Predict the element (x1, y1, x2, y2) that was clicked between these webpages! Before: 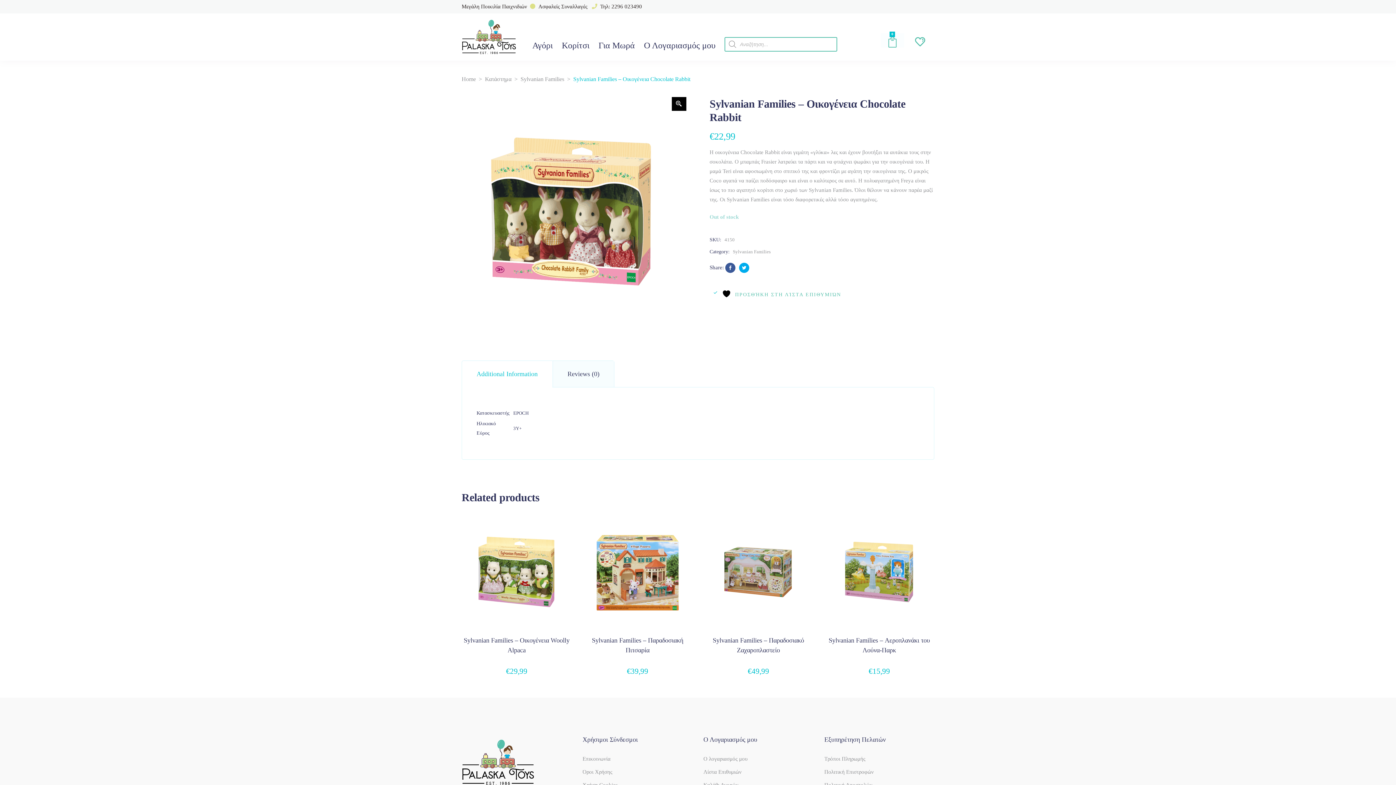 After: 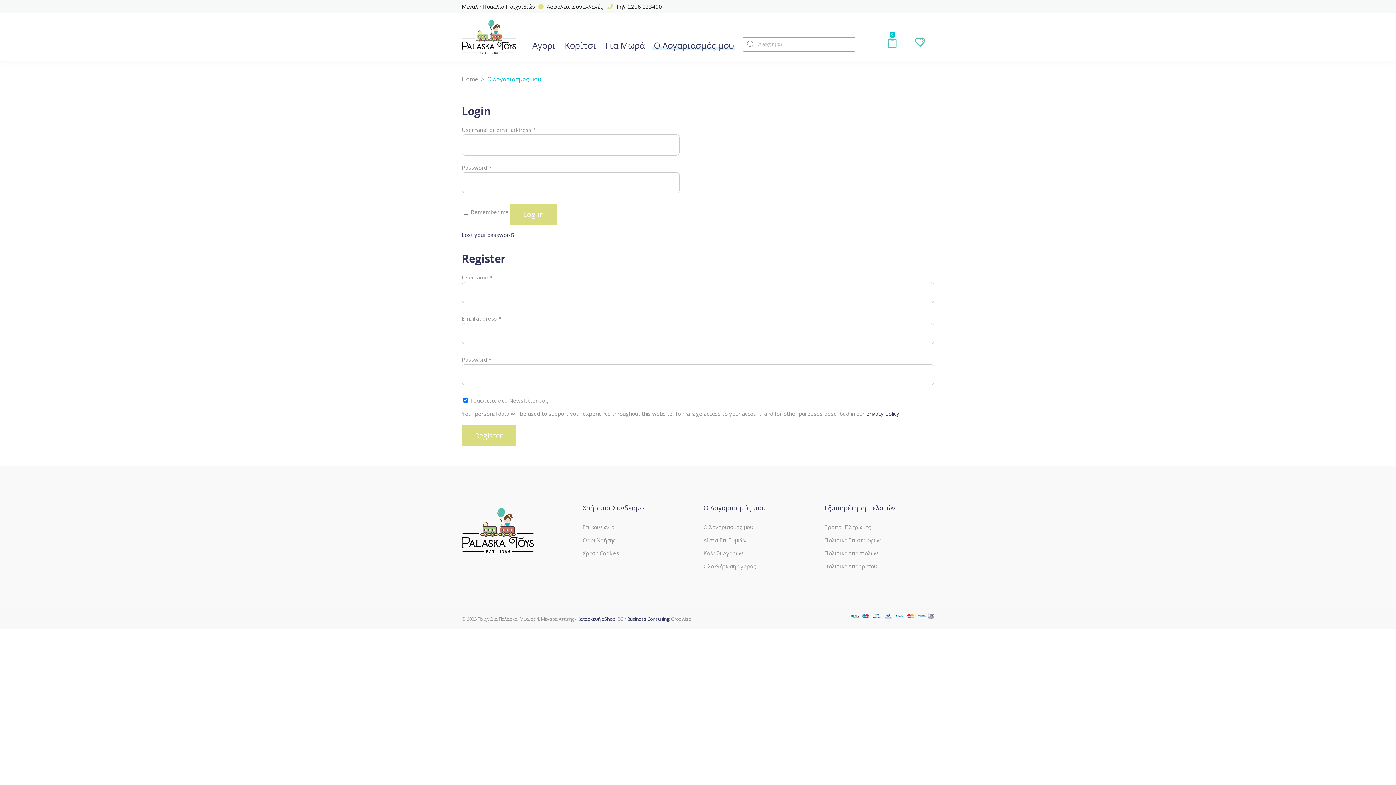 Action: bbox: (636, 13, 717, 60) label: Ο Λογαριασμός μου